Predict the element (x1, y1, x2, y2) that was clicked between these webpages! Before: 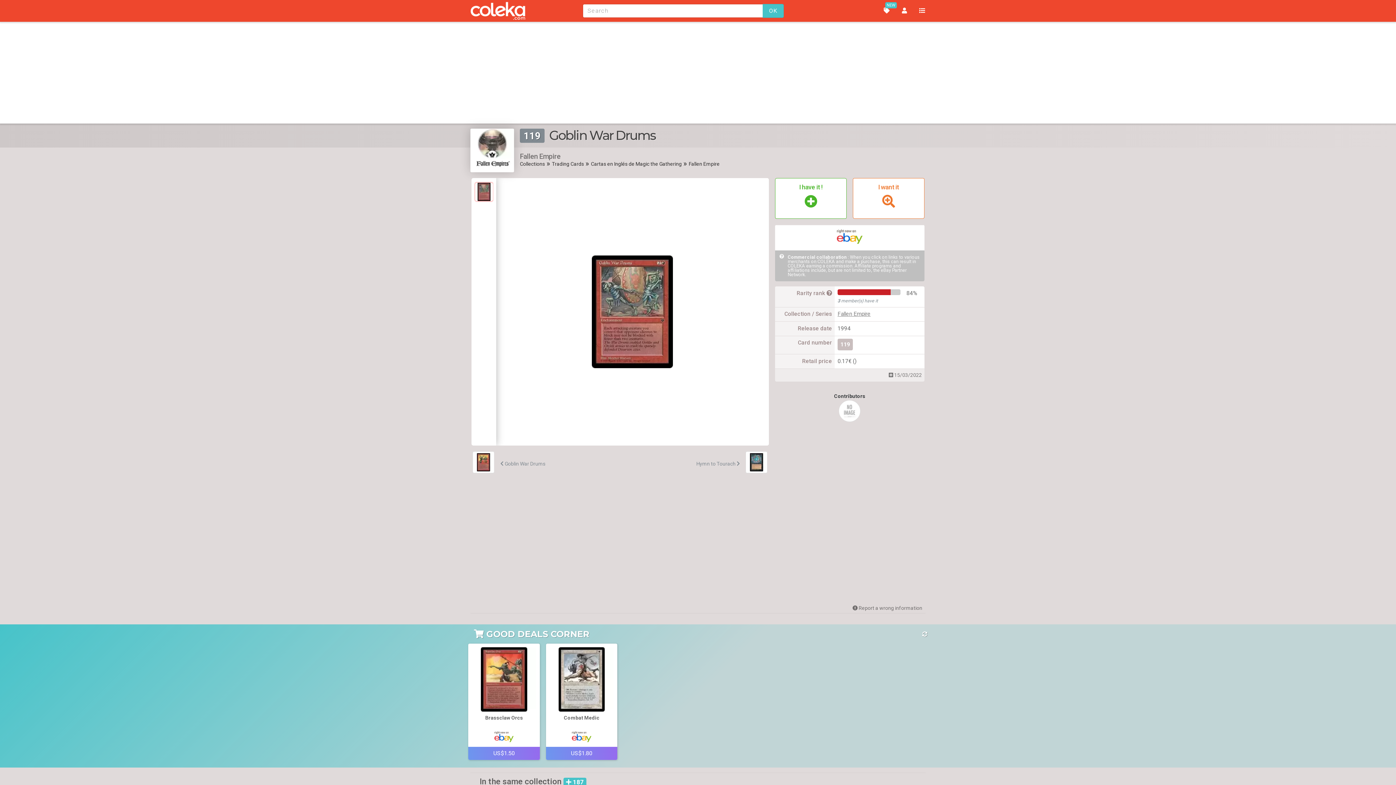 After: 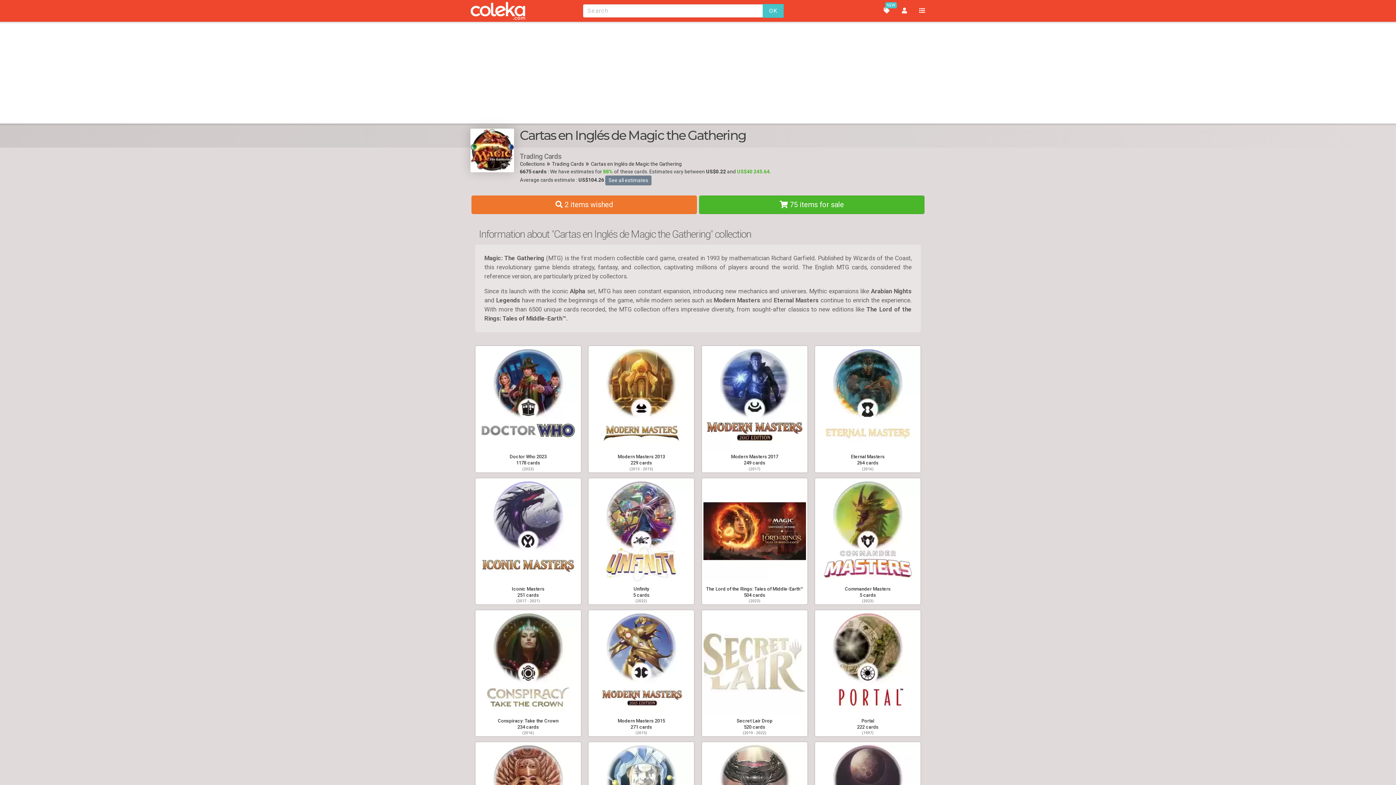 Action: bbox: (591, 161, 681, 166) label: Cartas en Inglés de Magic the Gathering